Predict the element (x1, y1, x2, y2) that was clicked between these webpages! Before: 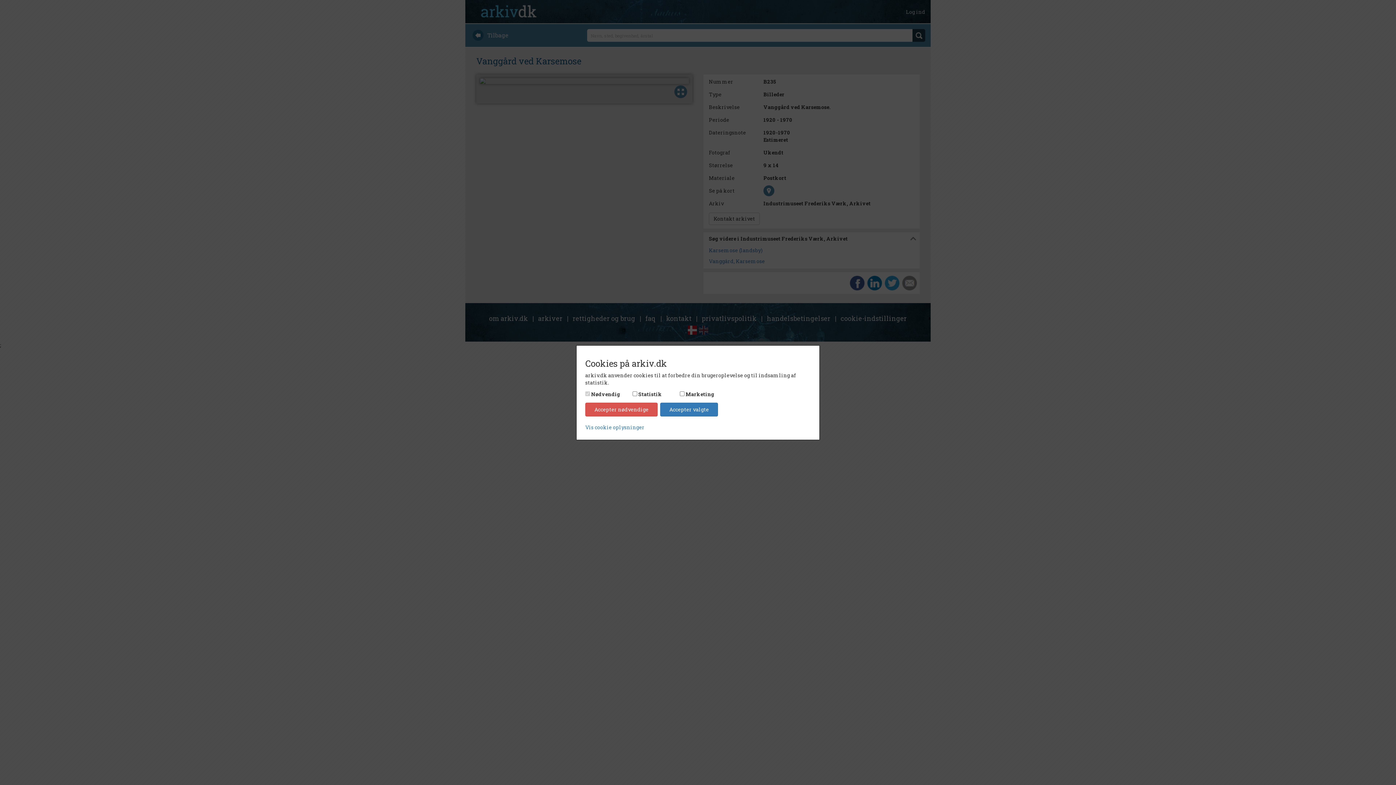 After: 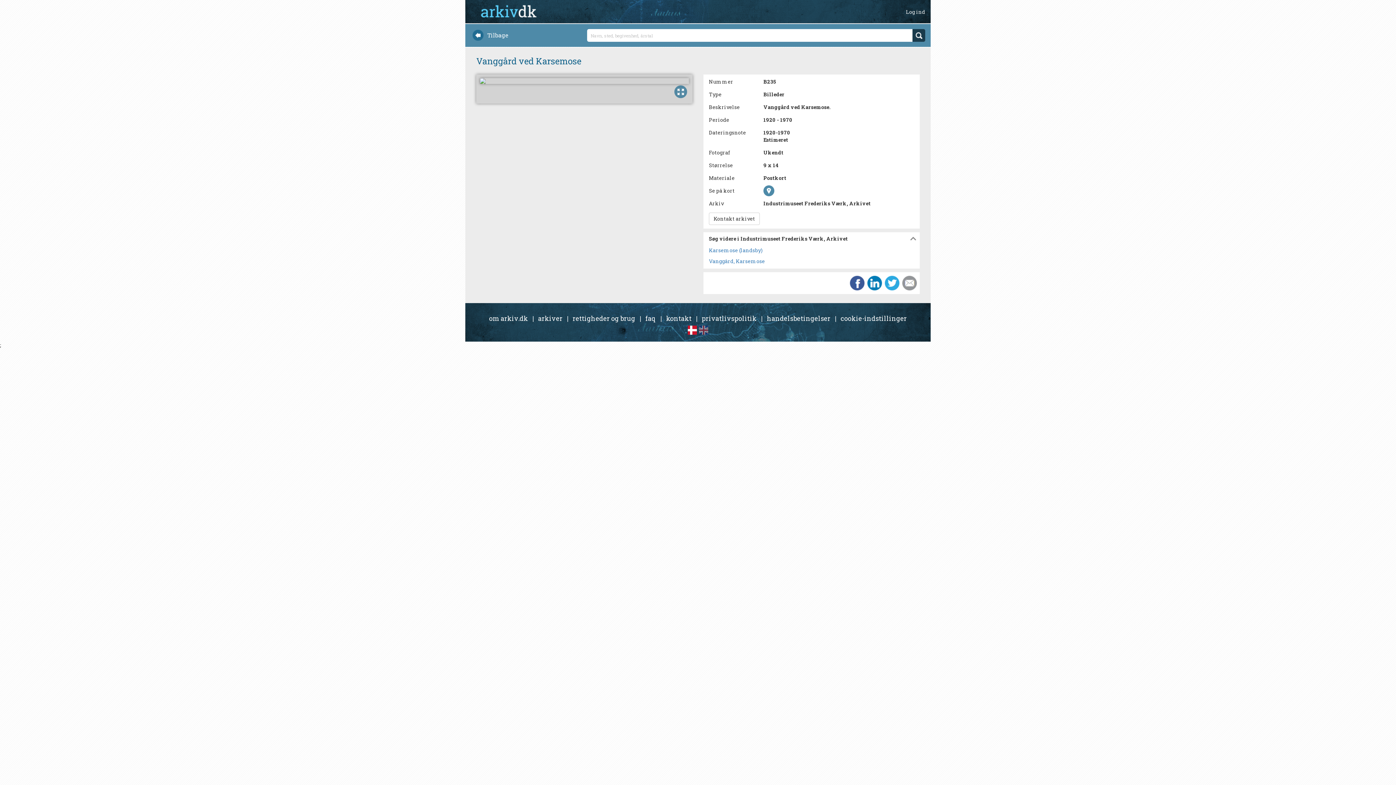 Action: label: Accepter valgte bbox: (660, 402, 718, 416)